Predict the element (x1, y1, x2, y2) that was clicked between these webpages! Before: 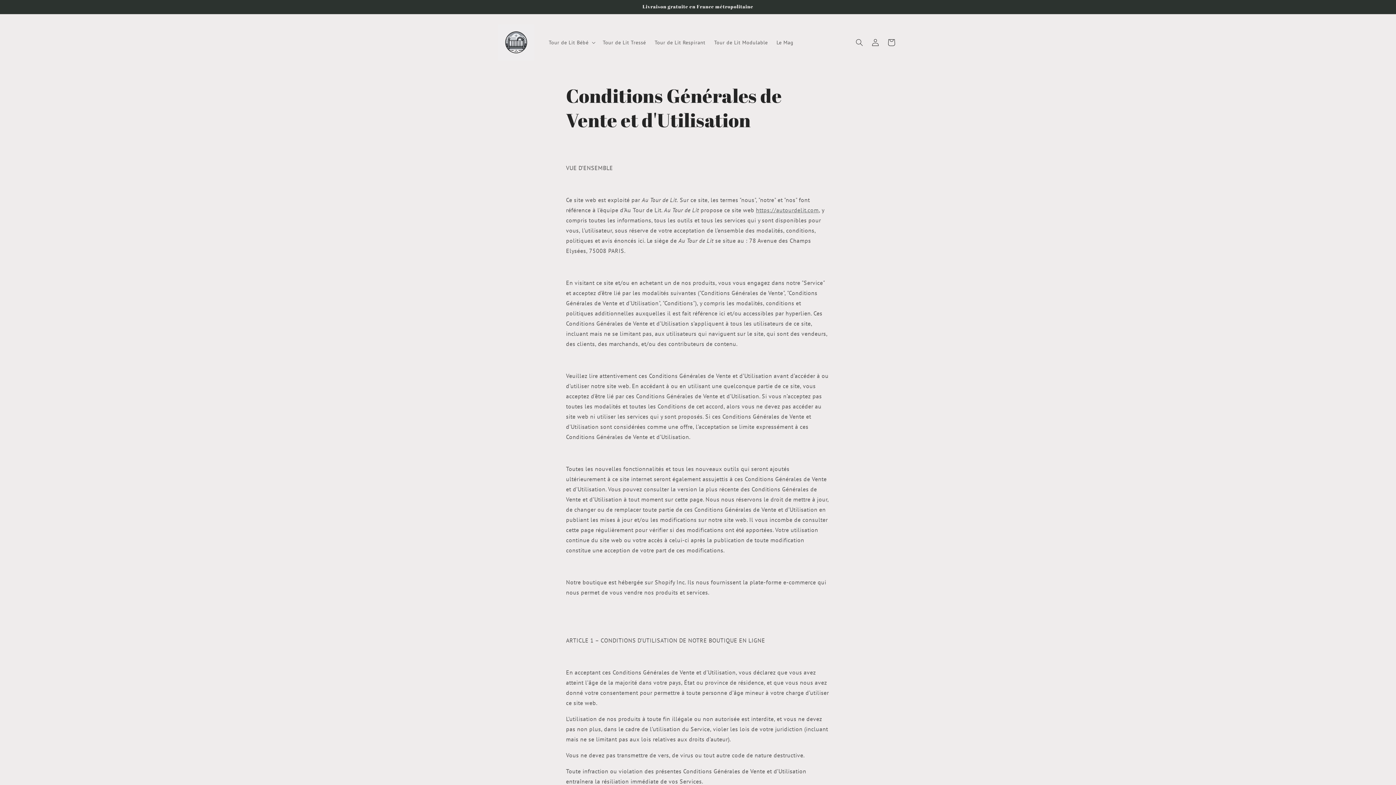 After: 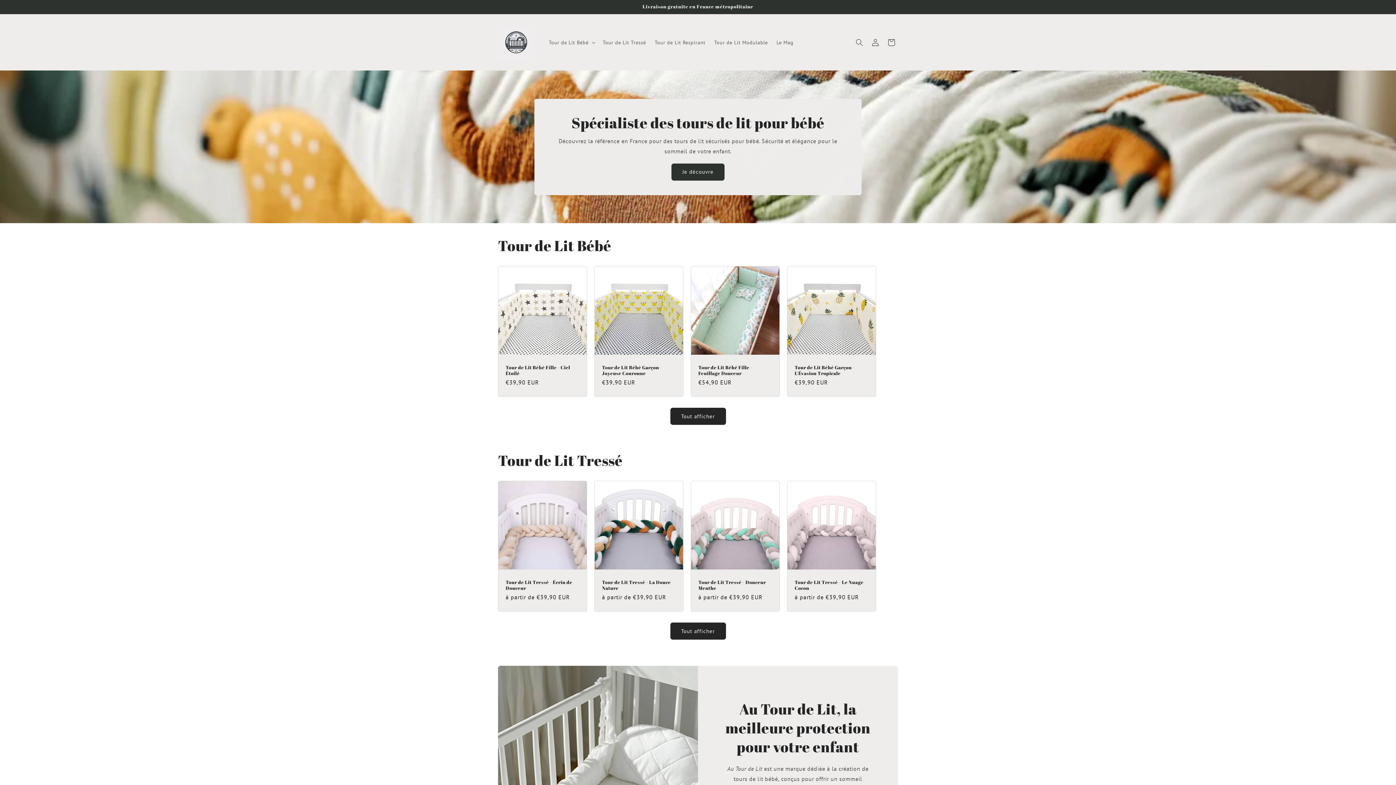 Action: bbox: (756, 206, 818, 213) label: https://autourdelit.com